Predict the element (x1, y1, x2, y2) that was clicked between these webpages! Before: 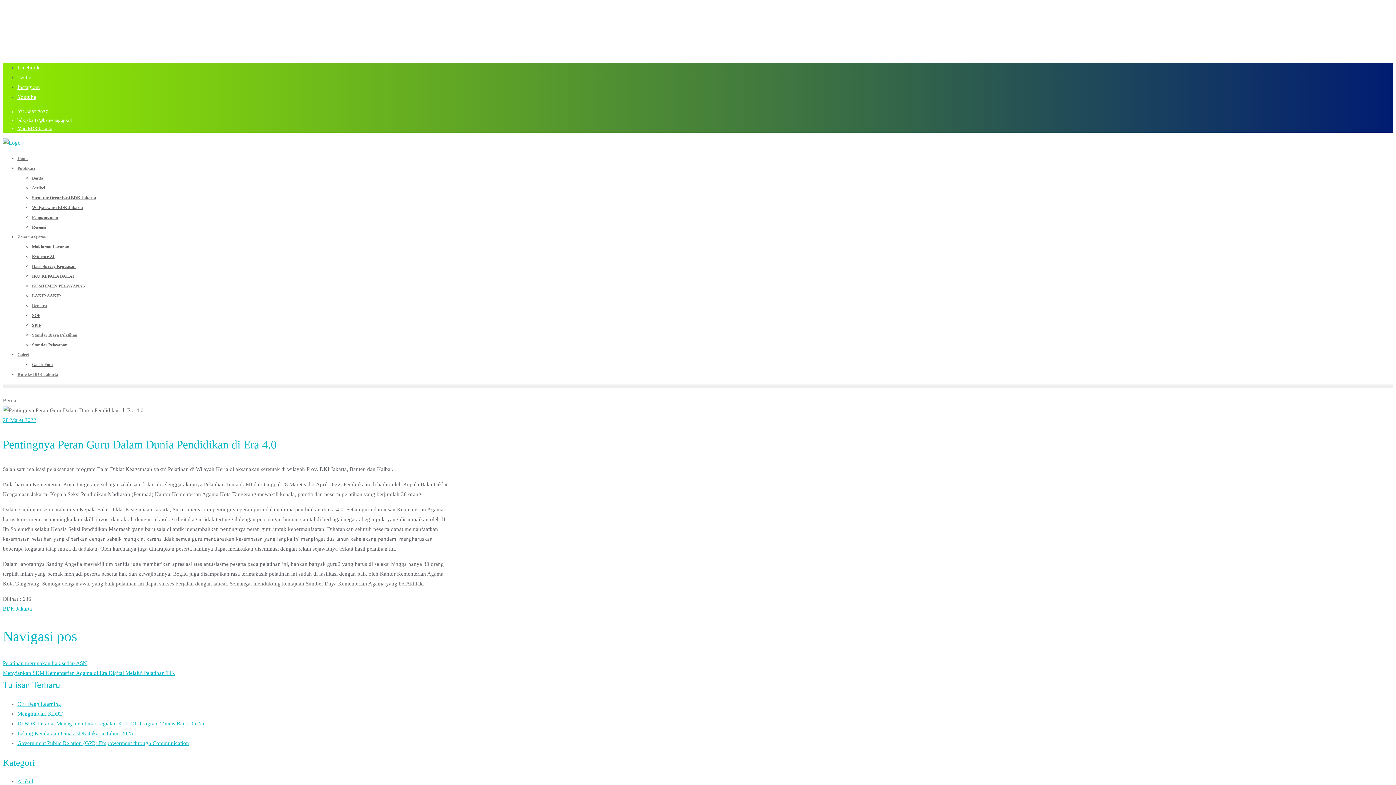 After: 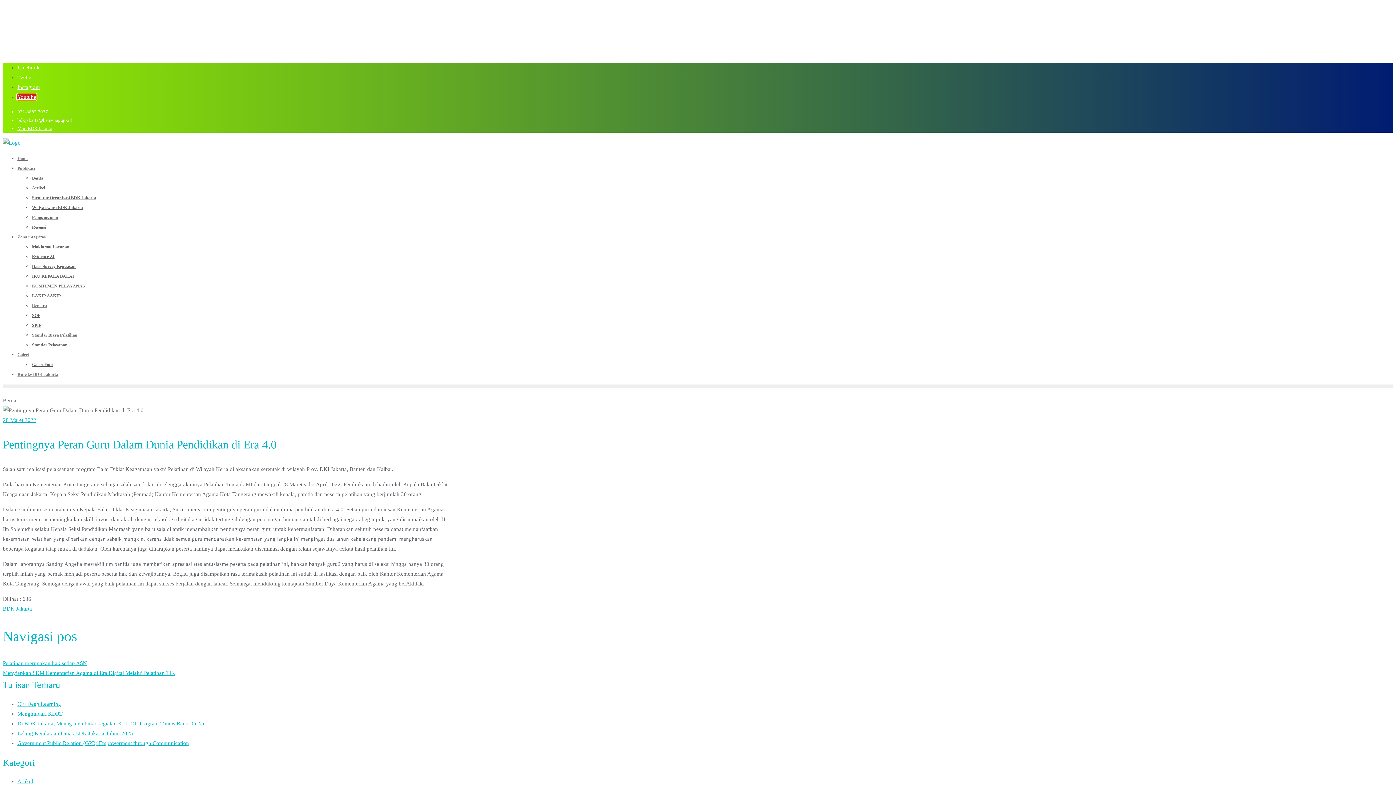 Action: bbox: (17, 94, 36, 100) label: Youtube